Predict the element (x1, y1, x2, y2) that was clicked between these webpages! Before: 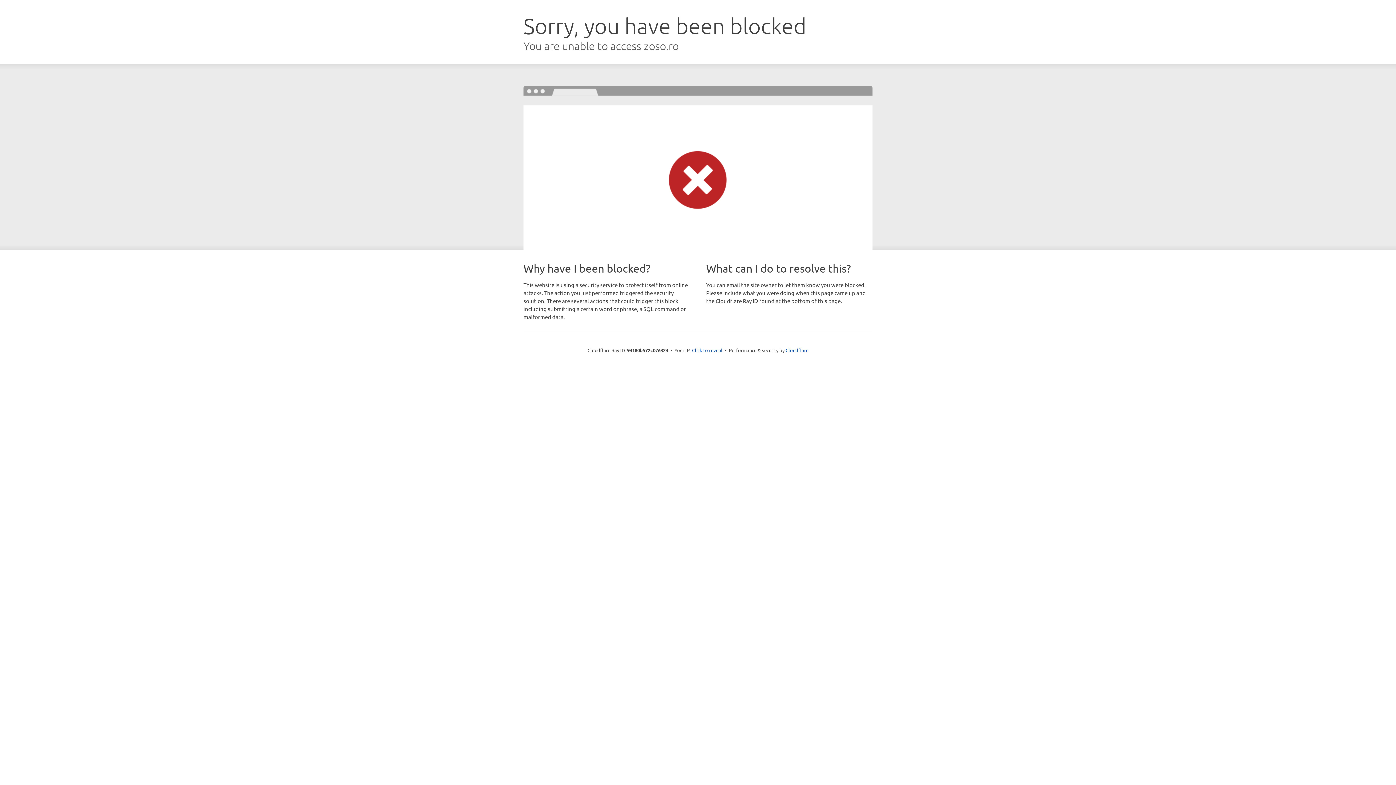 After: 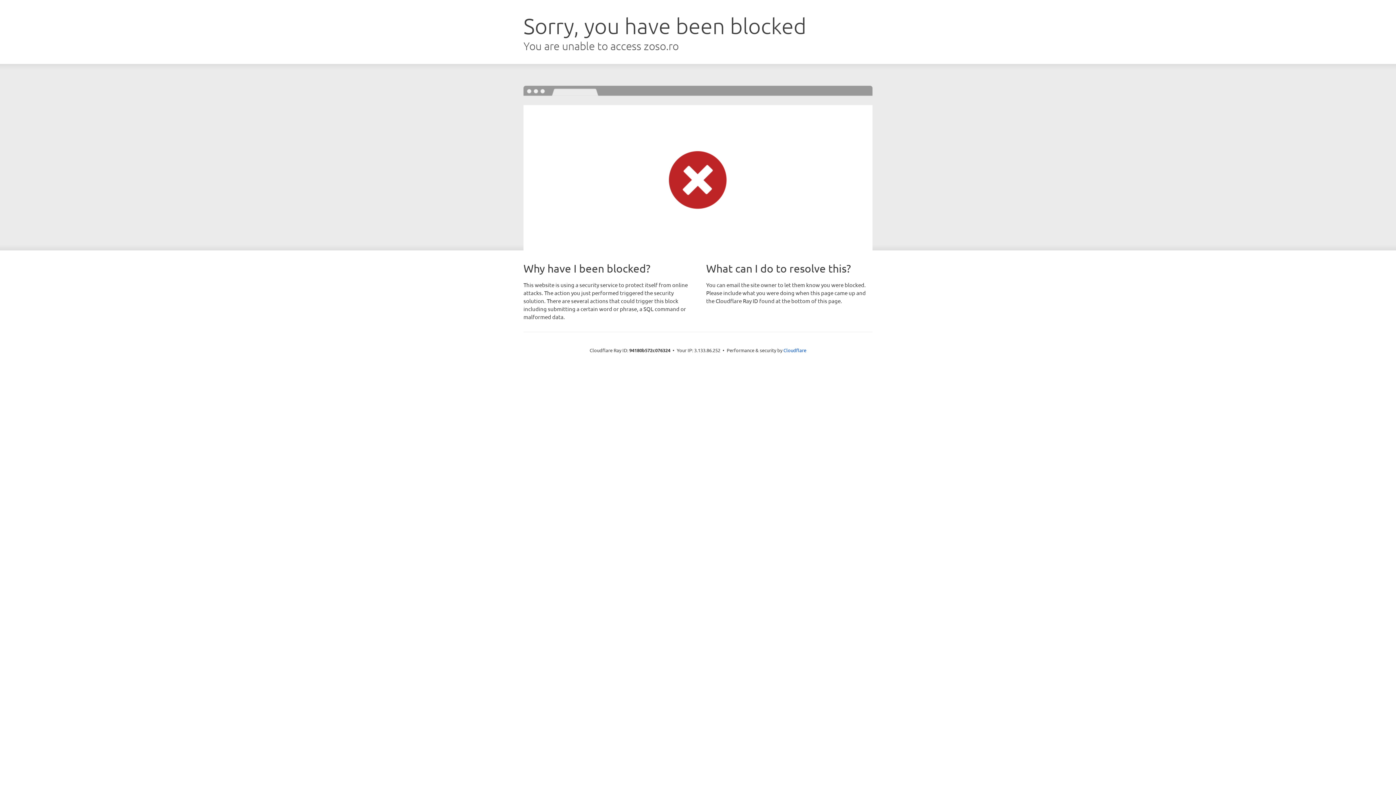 Action: label: Click to reveal bbox: (692, 346, 722, 353)